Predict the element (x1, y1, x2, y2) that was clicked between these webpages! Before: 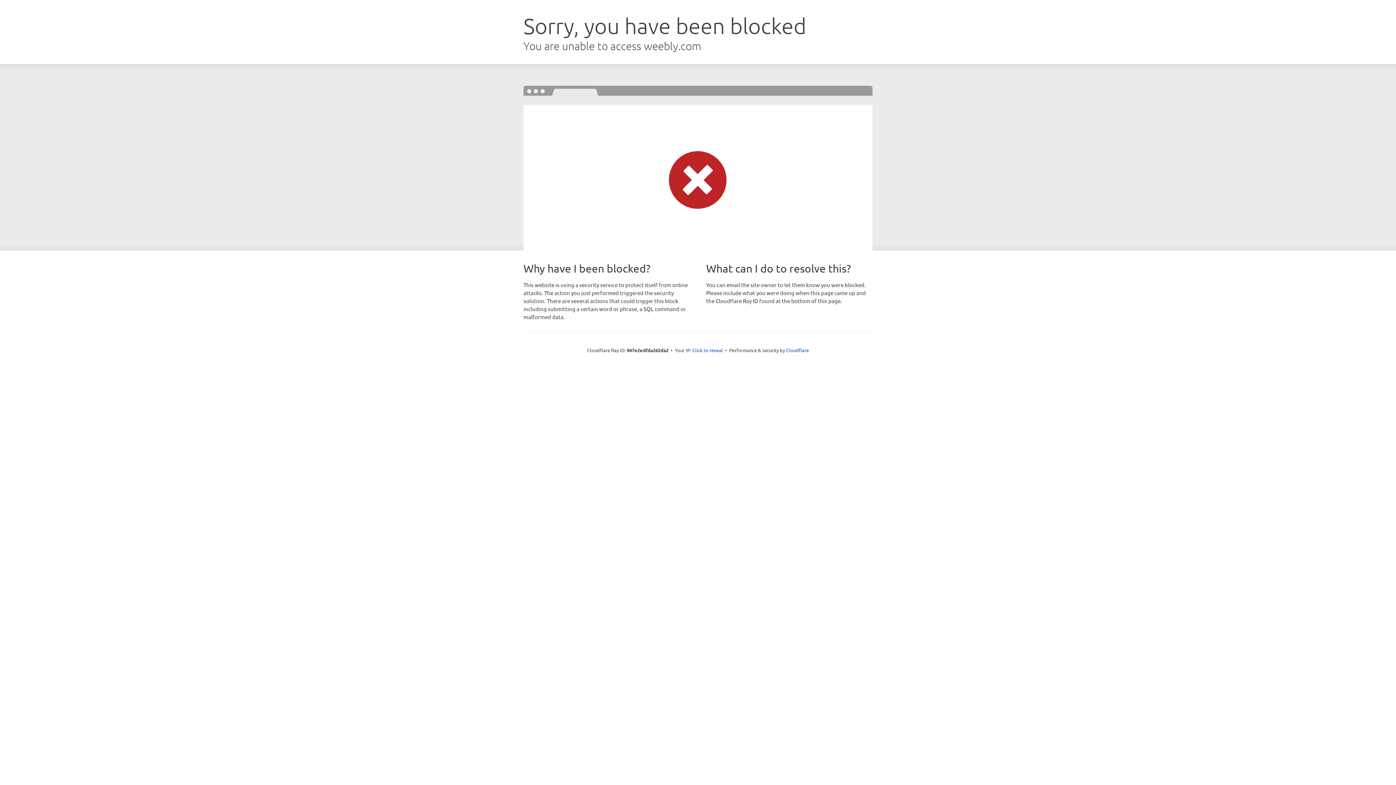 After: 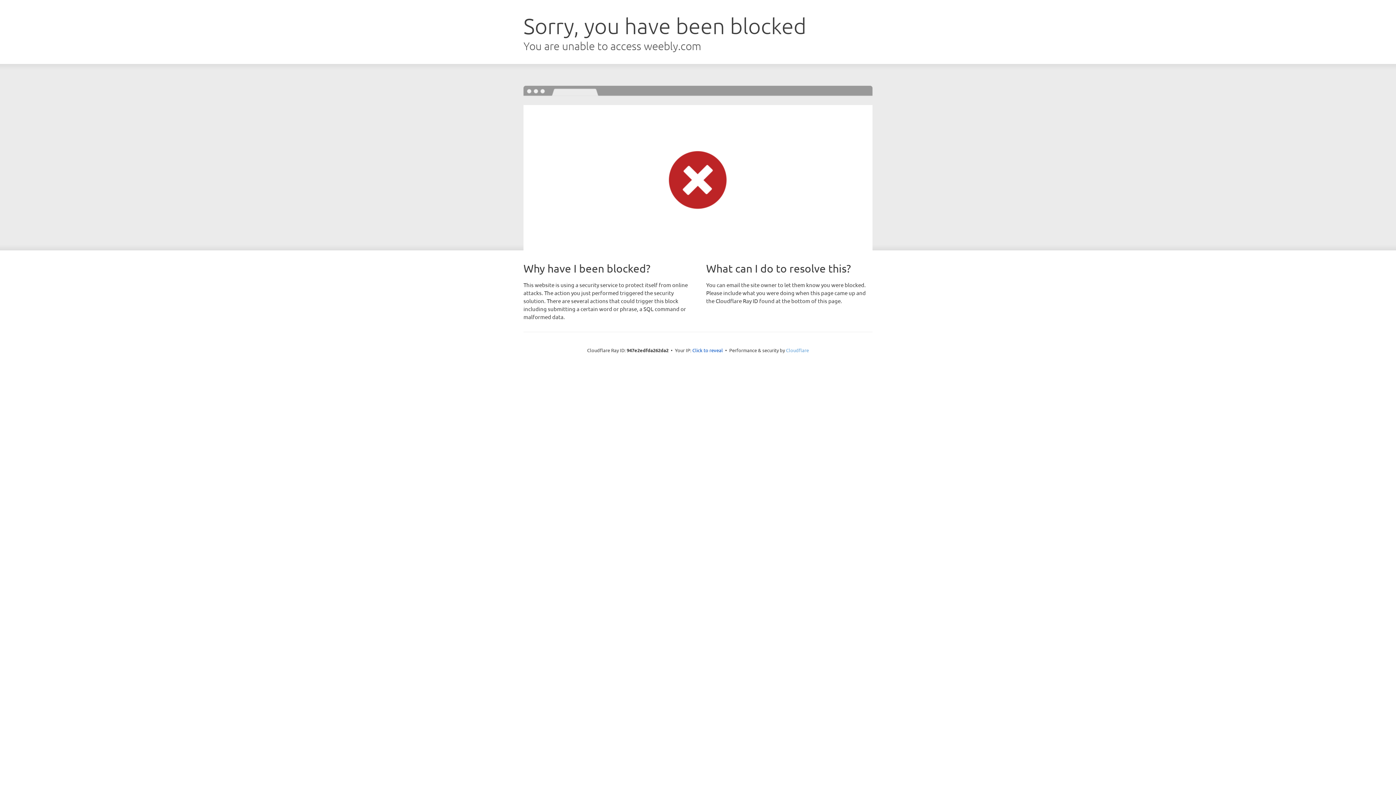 Action: bbox: (786, 347, 809, 353) label: Cloudflare